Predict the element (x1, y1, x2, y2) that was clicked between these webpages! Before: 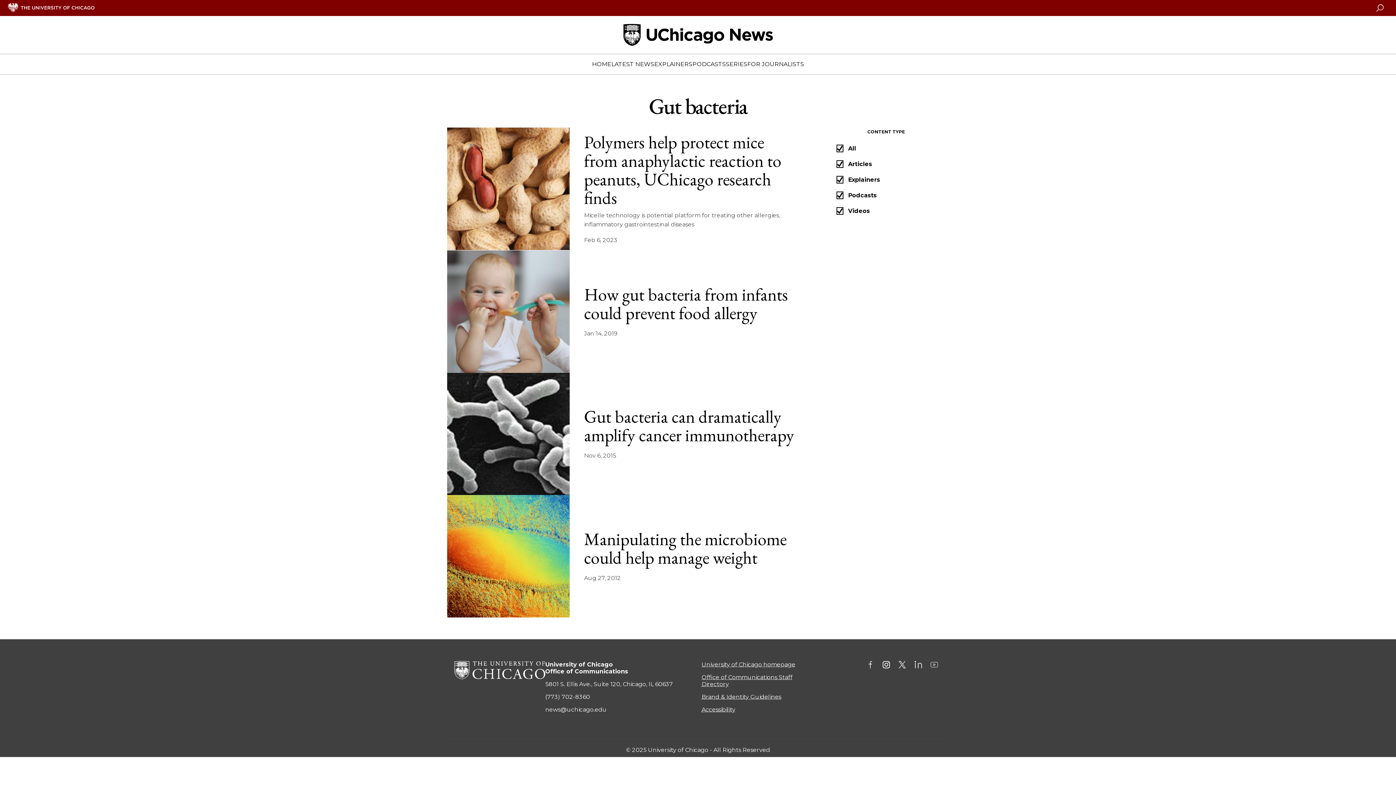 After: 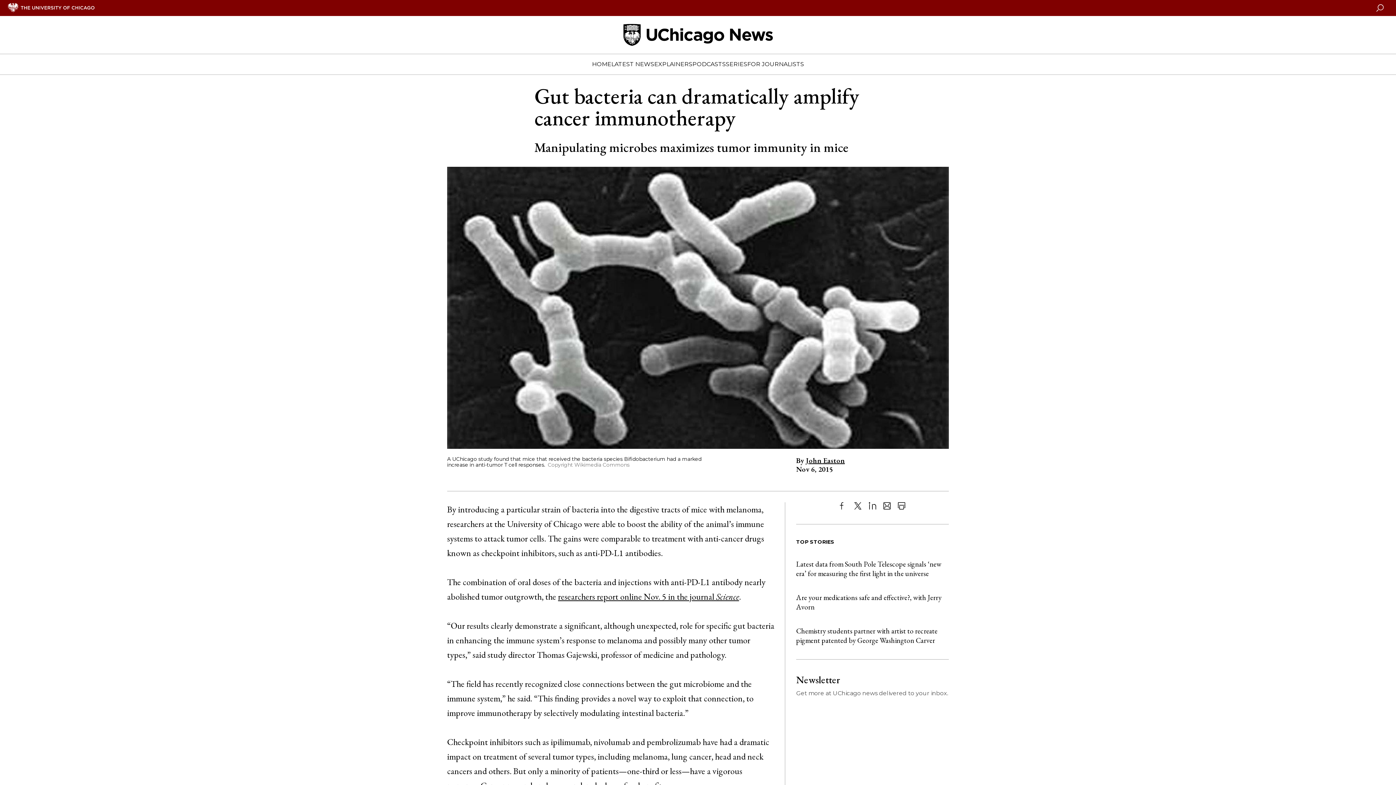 Action: label: Gut bacteria can dramatically amplify cancer immunotherapy bbox: (584, 405, 794, 446)